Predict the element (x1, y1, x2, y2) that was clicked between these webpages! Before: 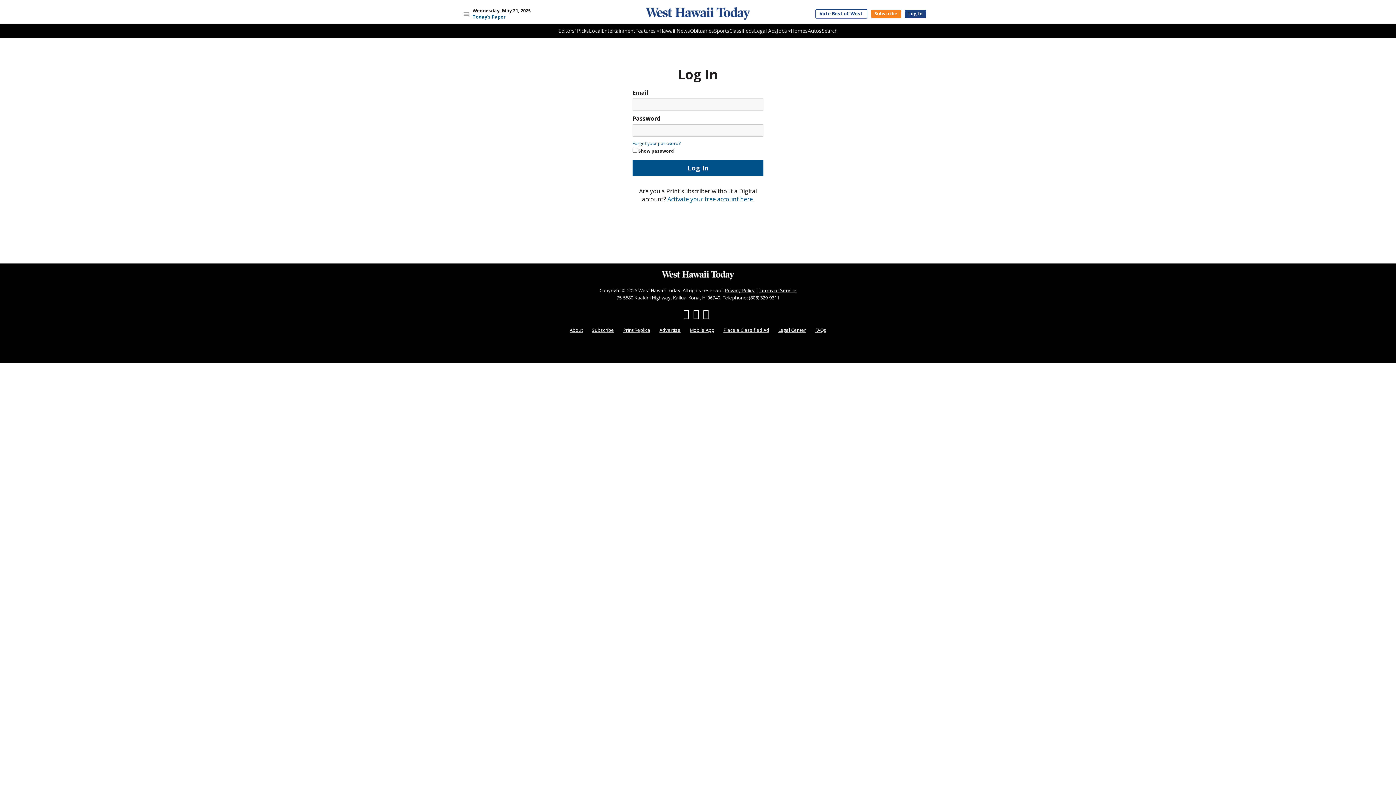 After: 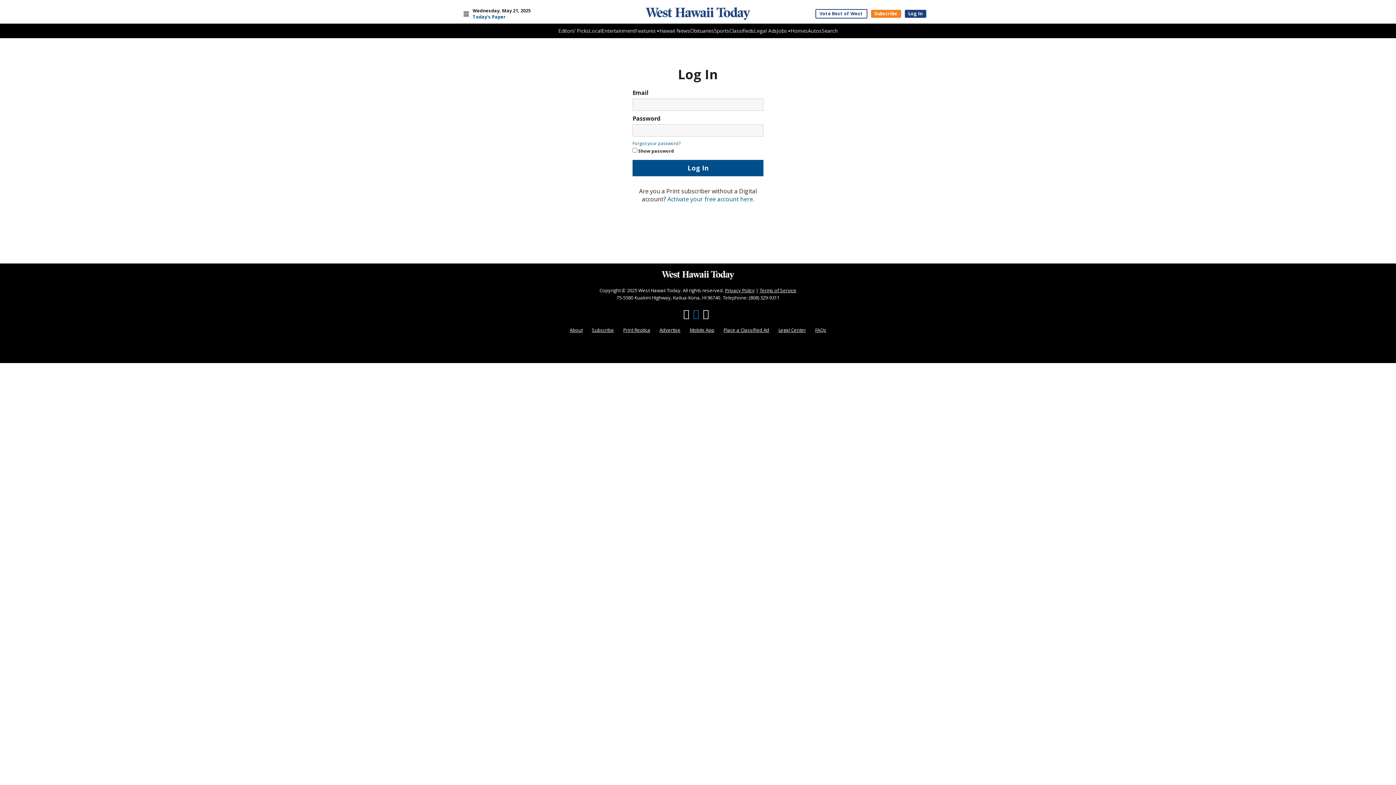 Action: bbox: (693, 311, 703, 318)